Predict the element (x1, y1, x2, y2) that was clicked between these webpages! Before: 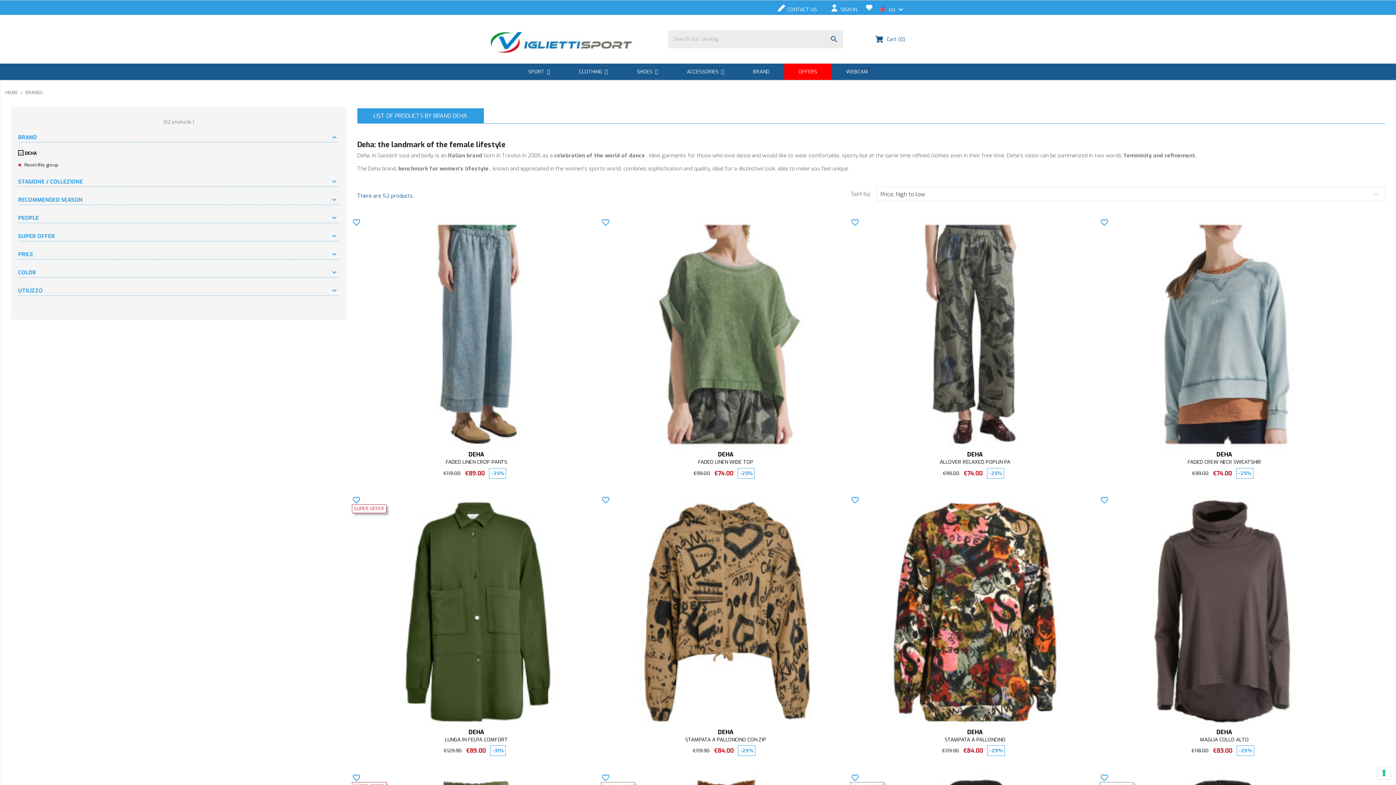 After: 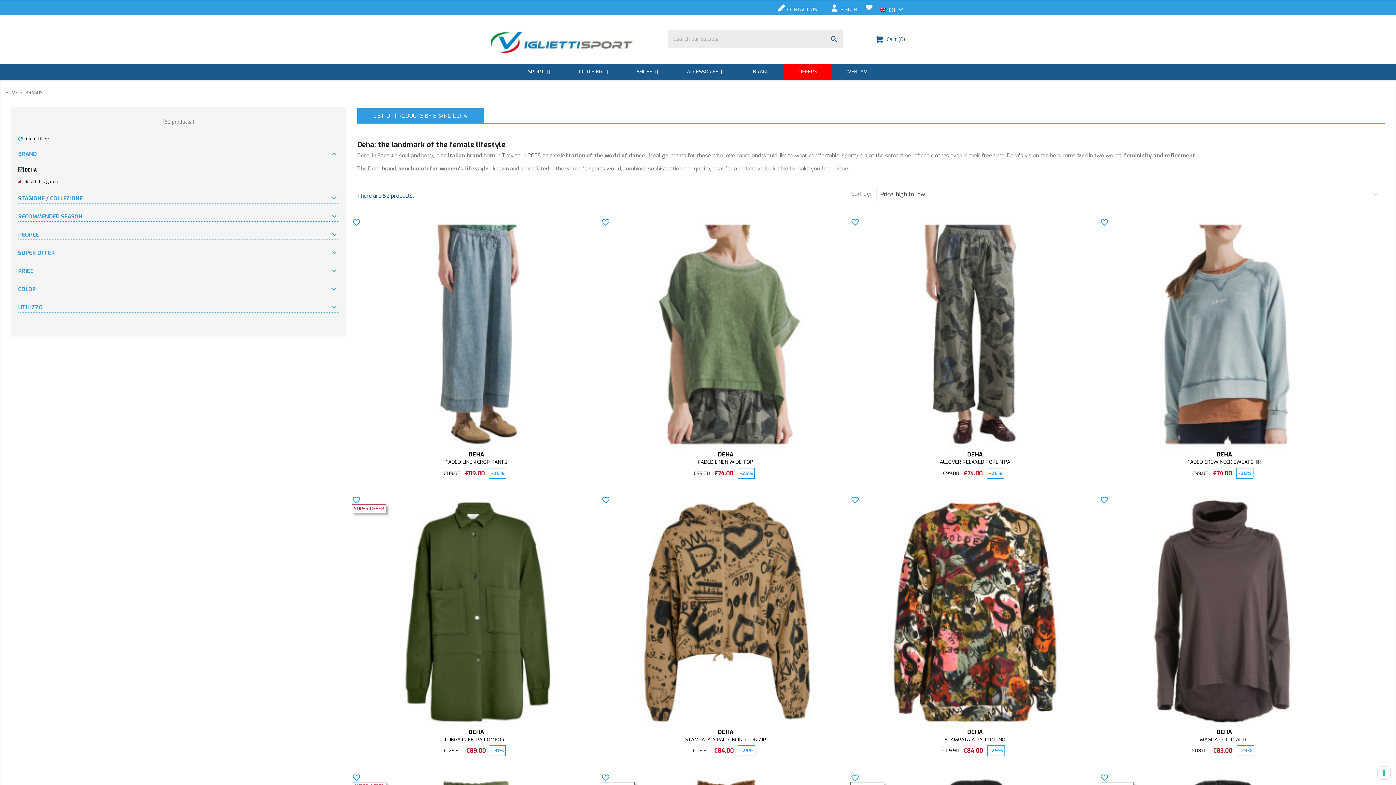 Action: label: DEHA bbox: (24, 150, 36, 156)